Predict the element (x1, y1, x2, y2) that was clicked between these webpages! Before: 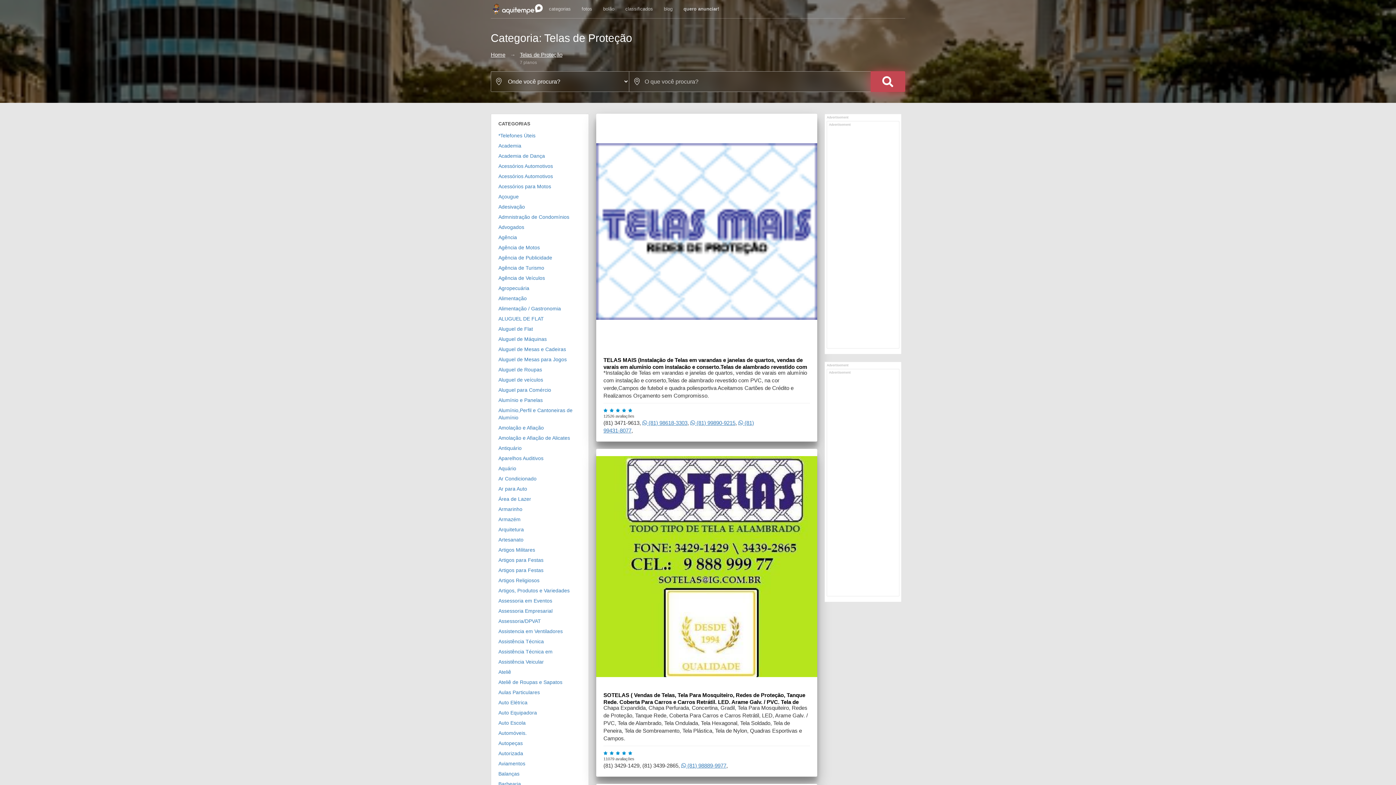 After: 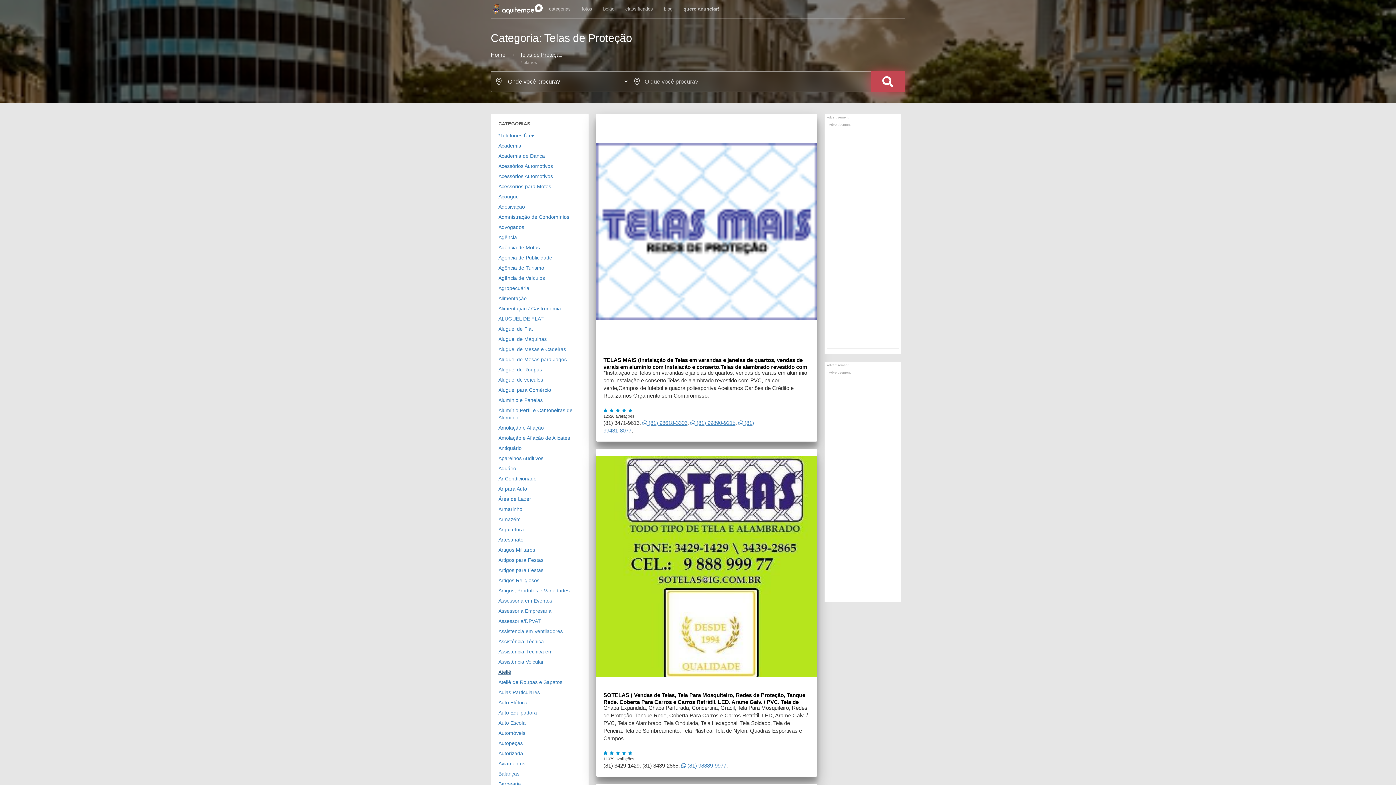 Action: label: Ateliê bbox: (498, 668, 511, 676)